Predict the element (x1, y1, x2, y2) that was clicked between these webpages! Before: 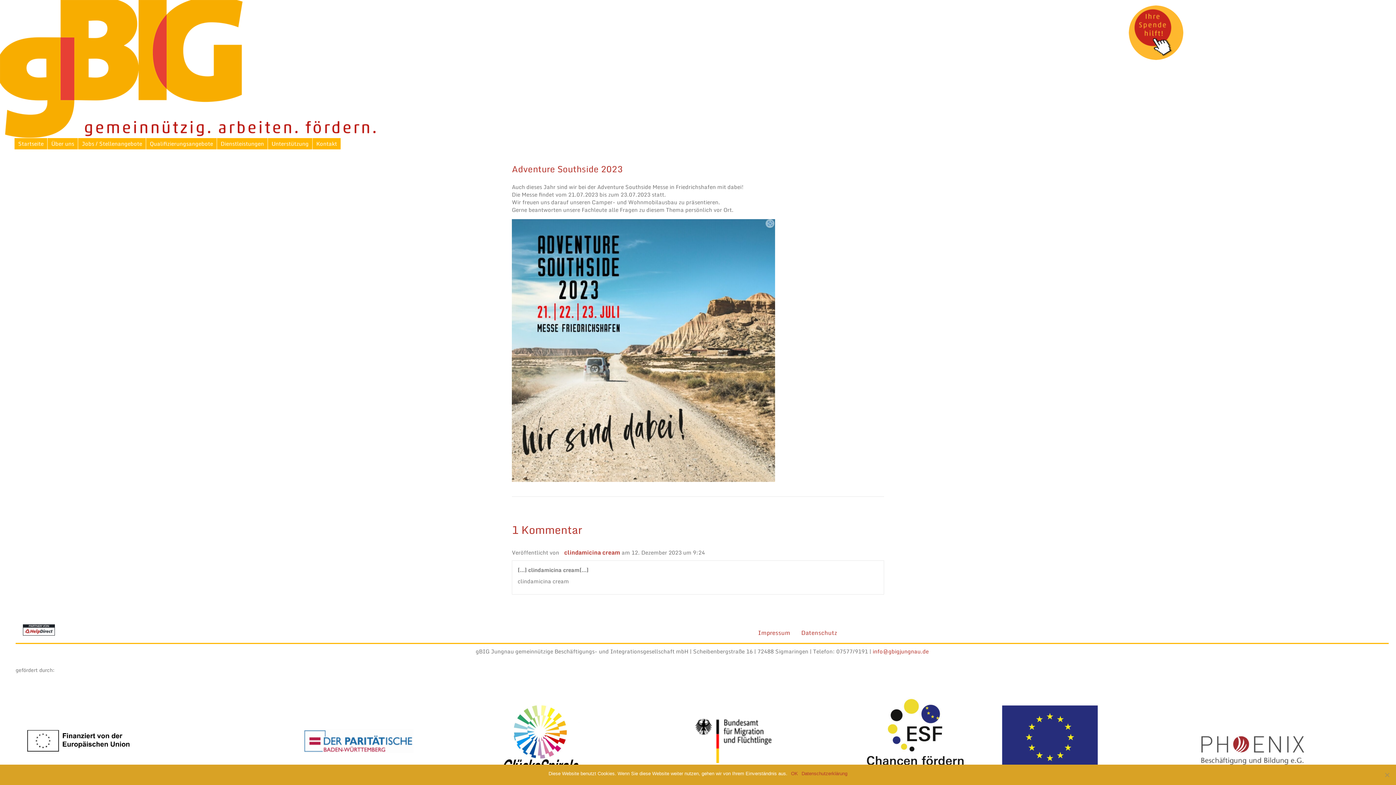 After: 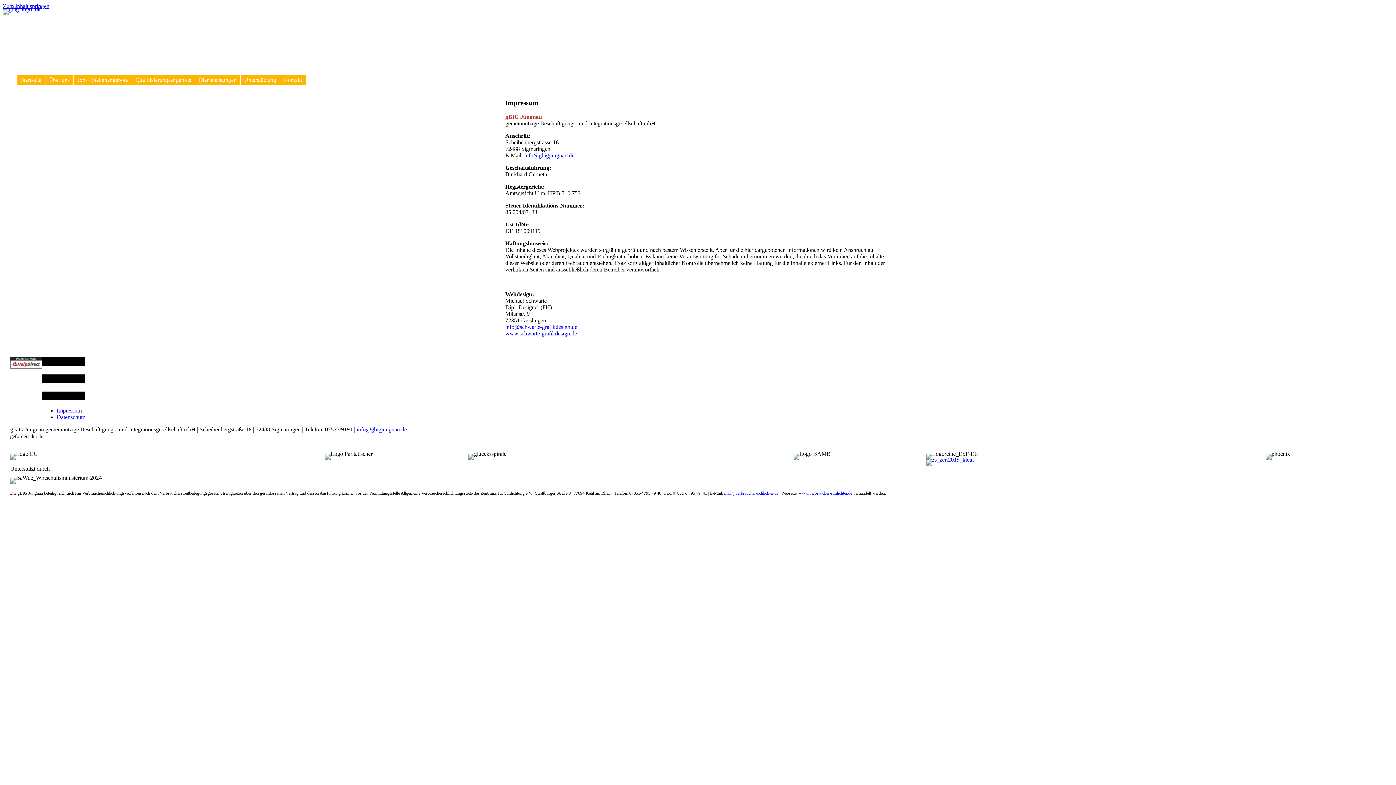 Action: bbox: (754, 626, 794, 639) label: Impressum